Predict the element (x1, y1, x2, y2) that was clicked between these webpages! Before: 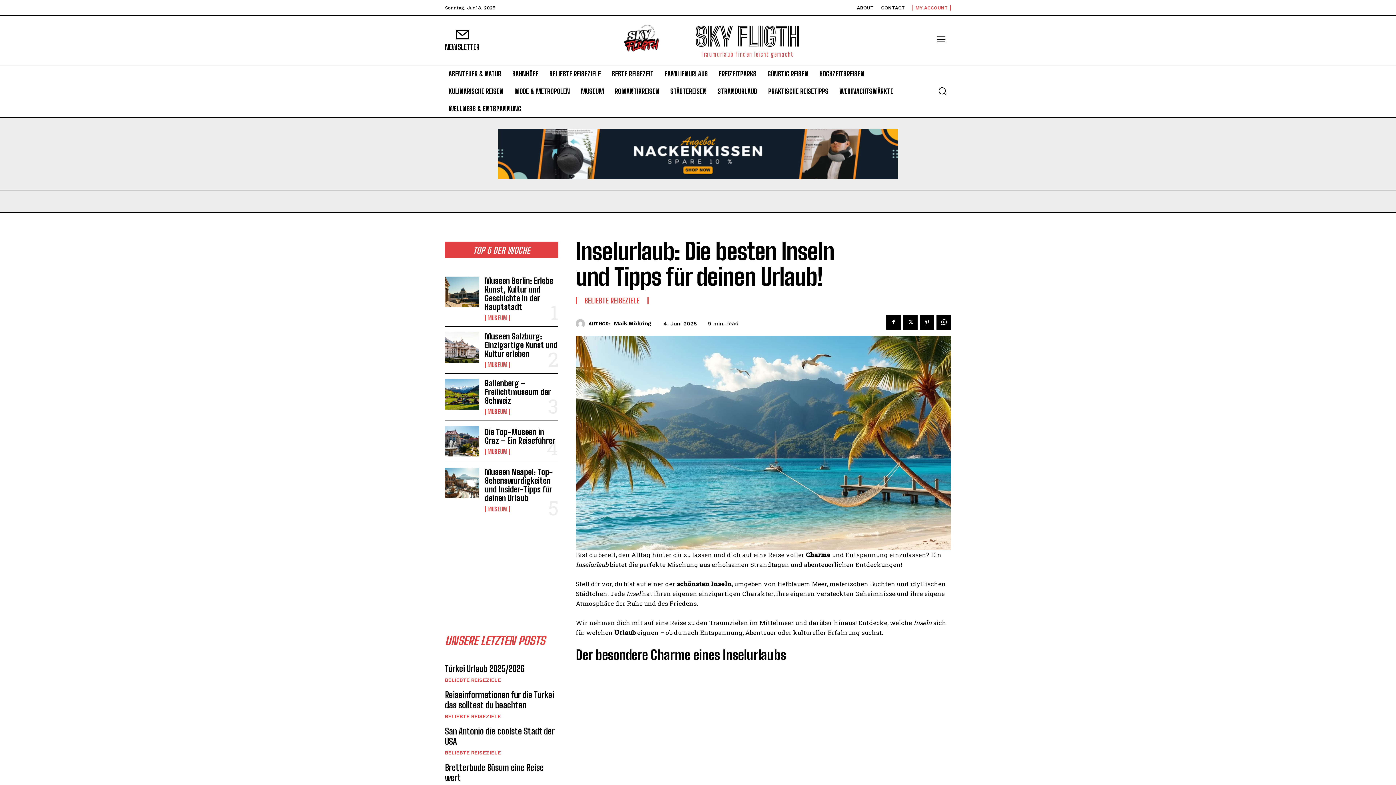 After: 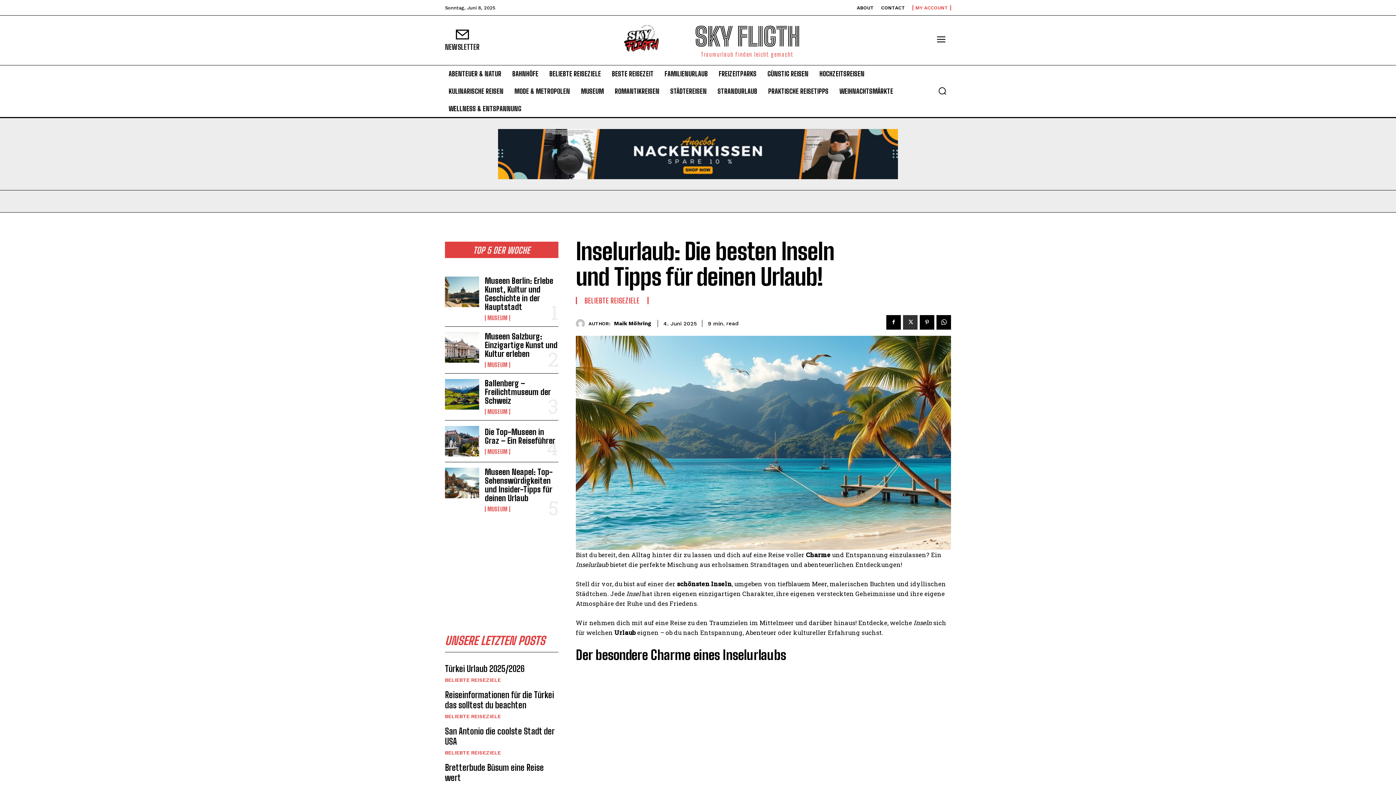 Action: bbox: (903, 315, 917, 329)